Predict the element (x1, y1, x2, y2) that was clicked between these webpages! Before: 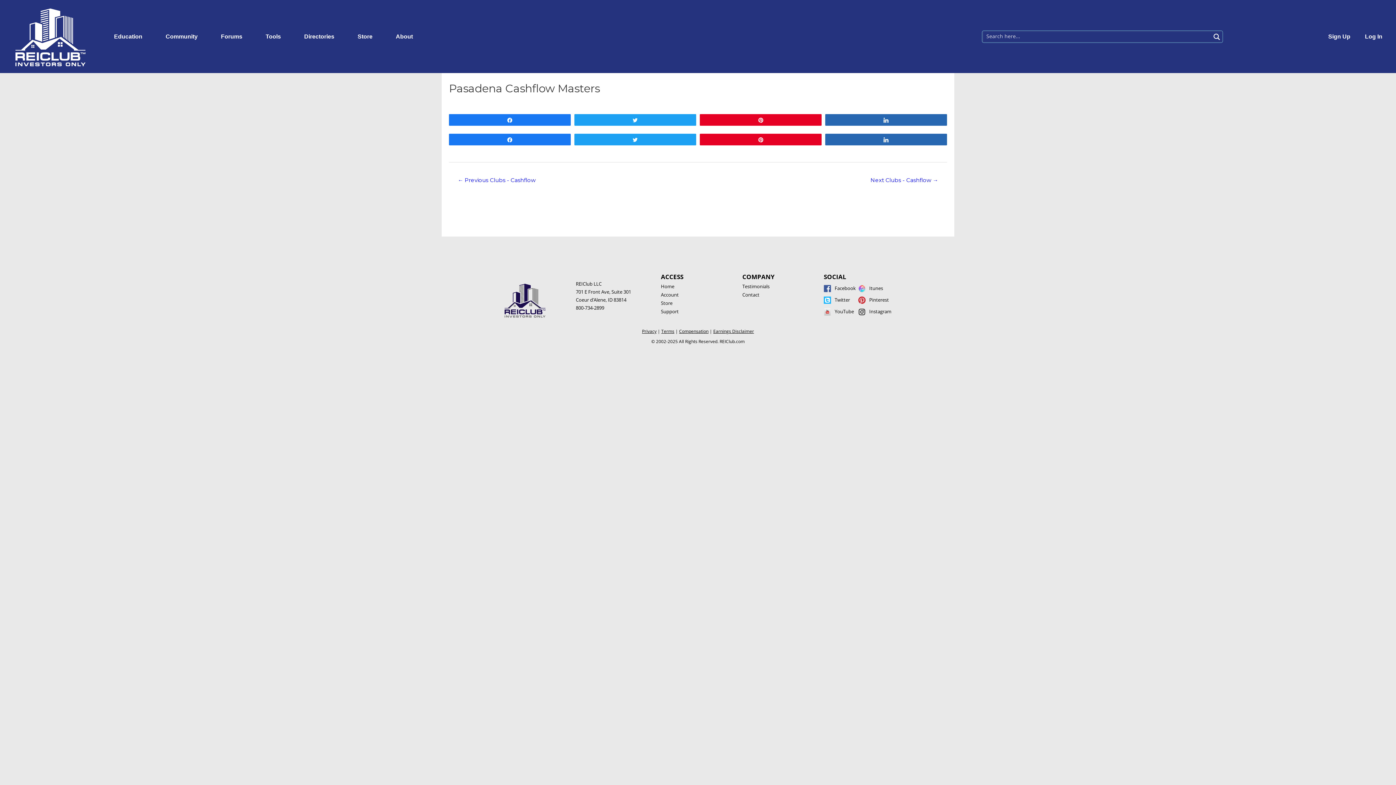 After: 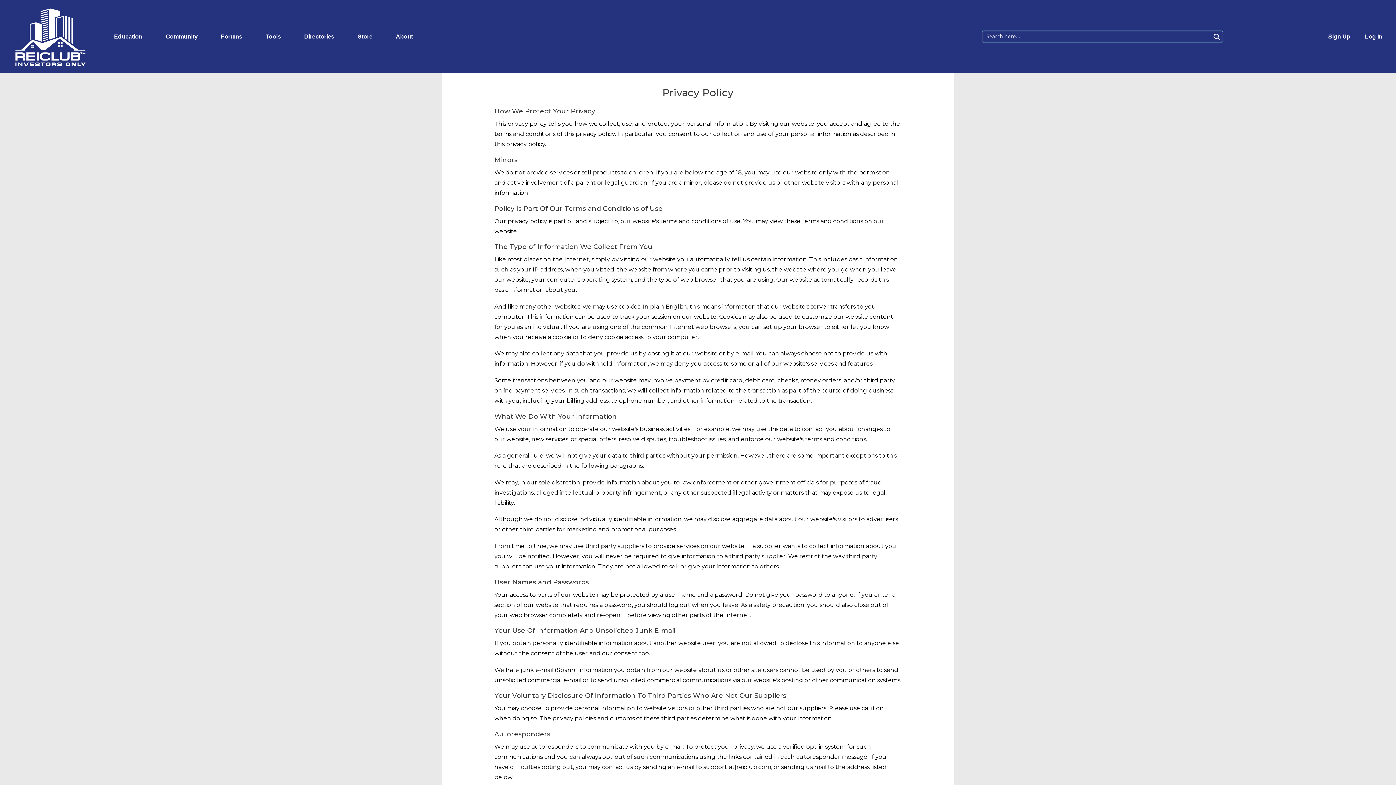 Action: bbox: (642, 328, 656, 334) label: Privacy